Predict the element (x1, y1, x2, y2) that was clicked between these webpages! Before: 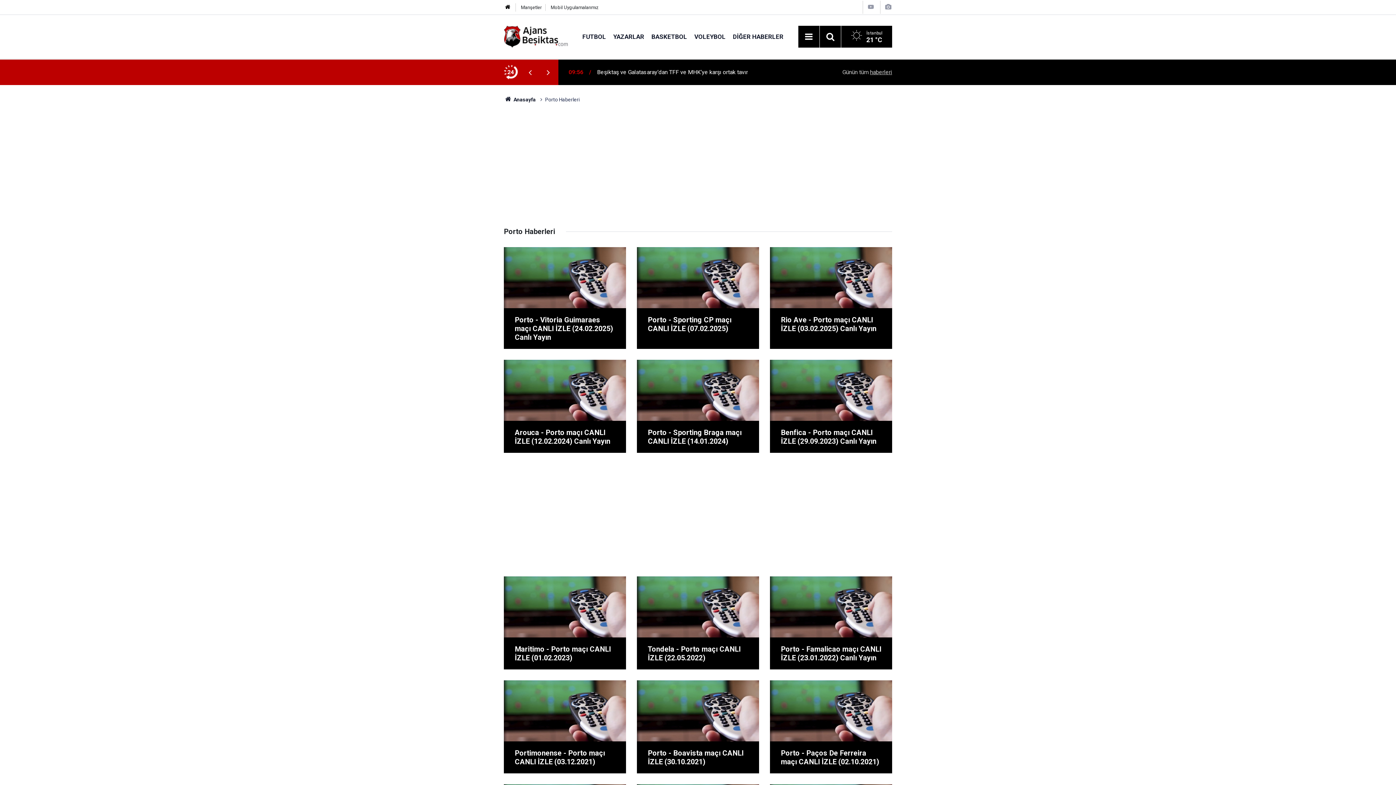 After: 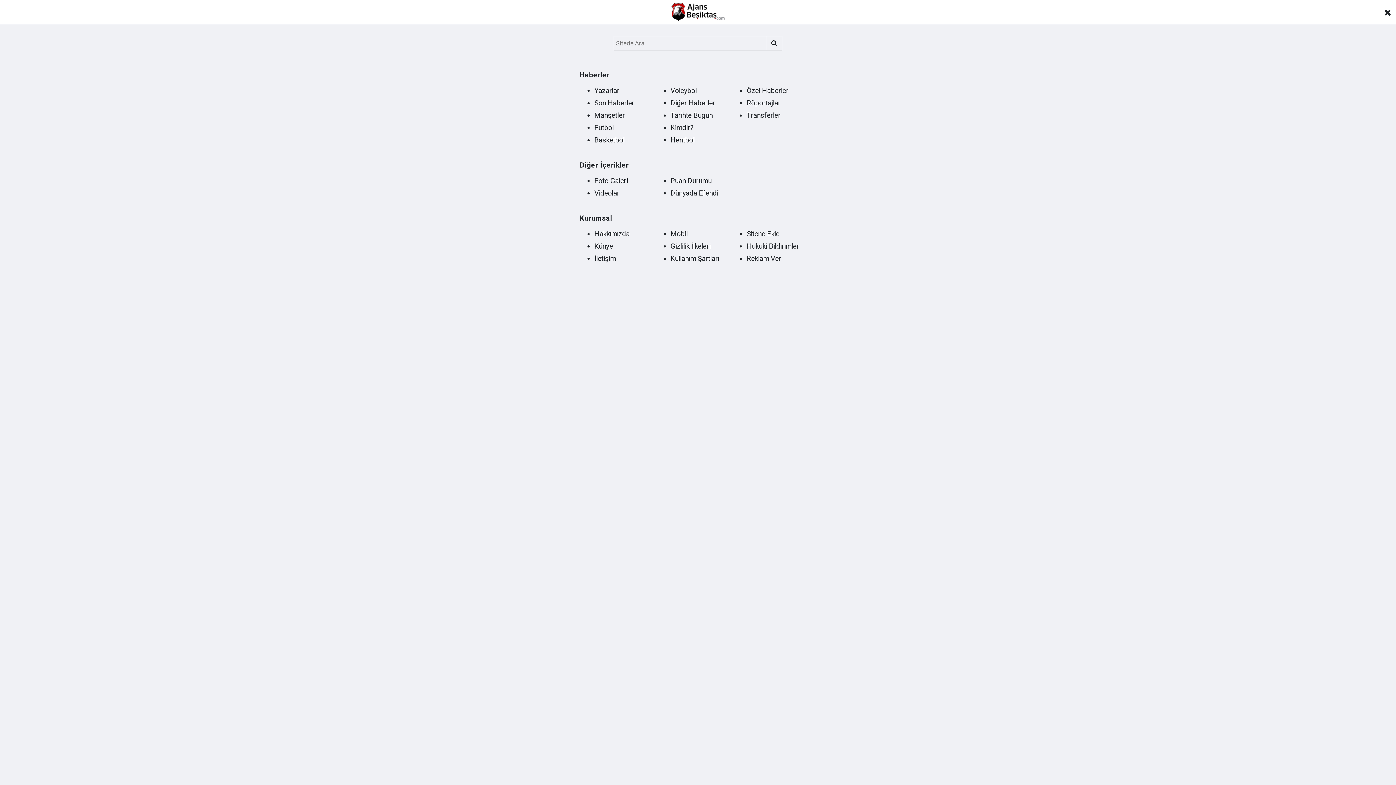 Action: bbox: (802, 30, 815, 43) label: Menu